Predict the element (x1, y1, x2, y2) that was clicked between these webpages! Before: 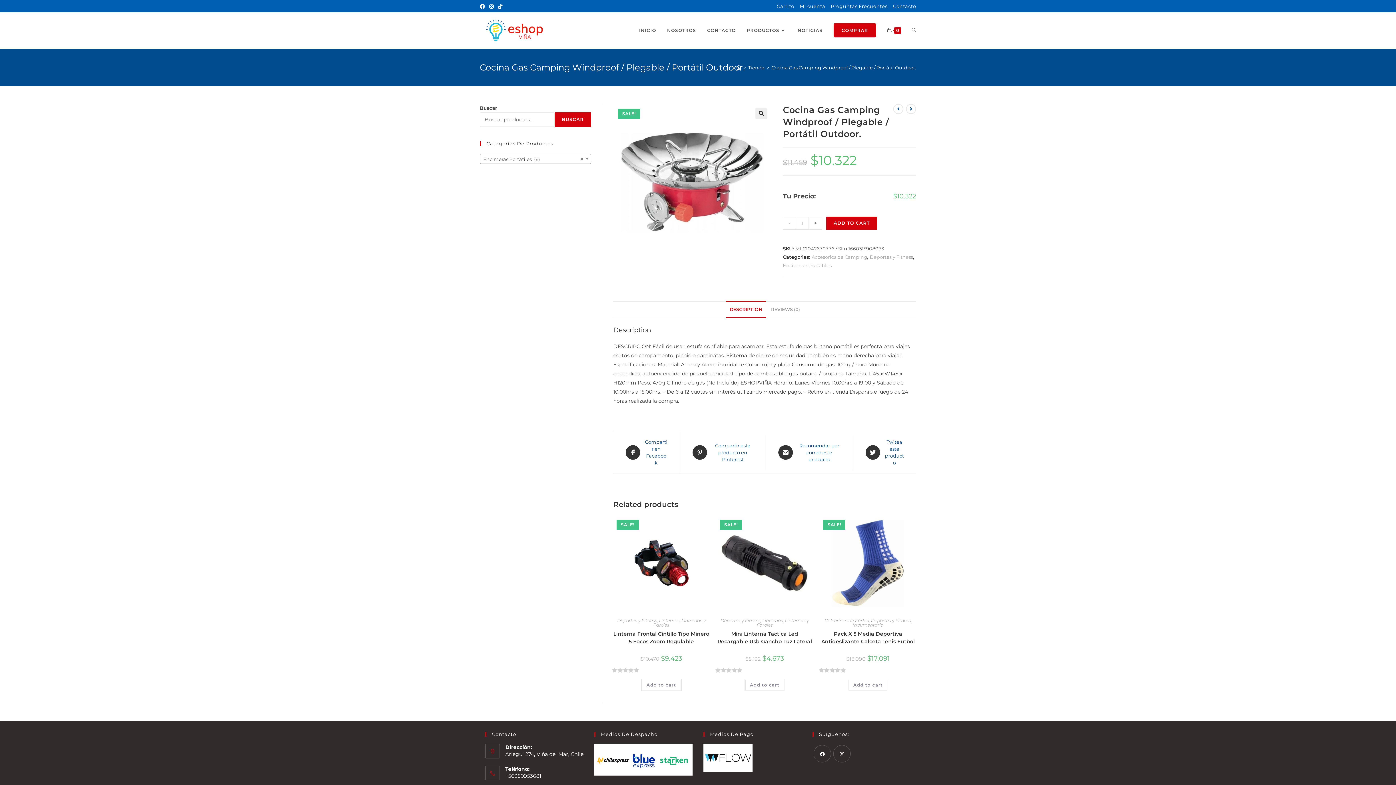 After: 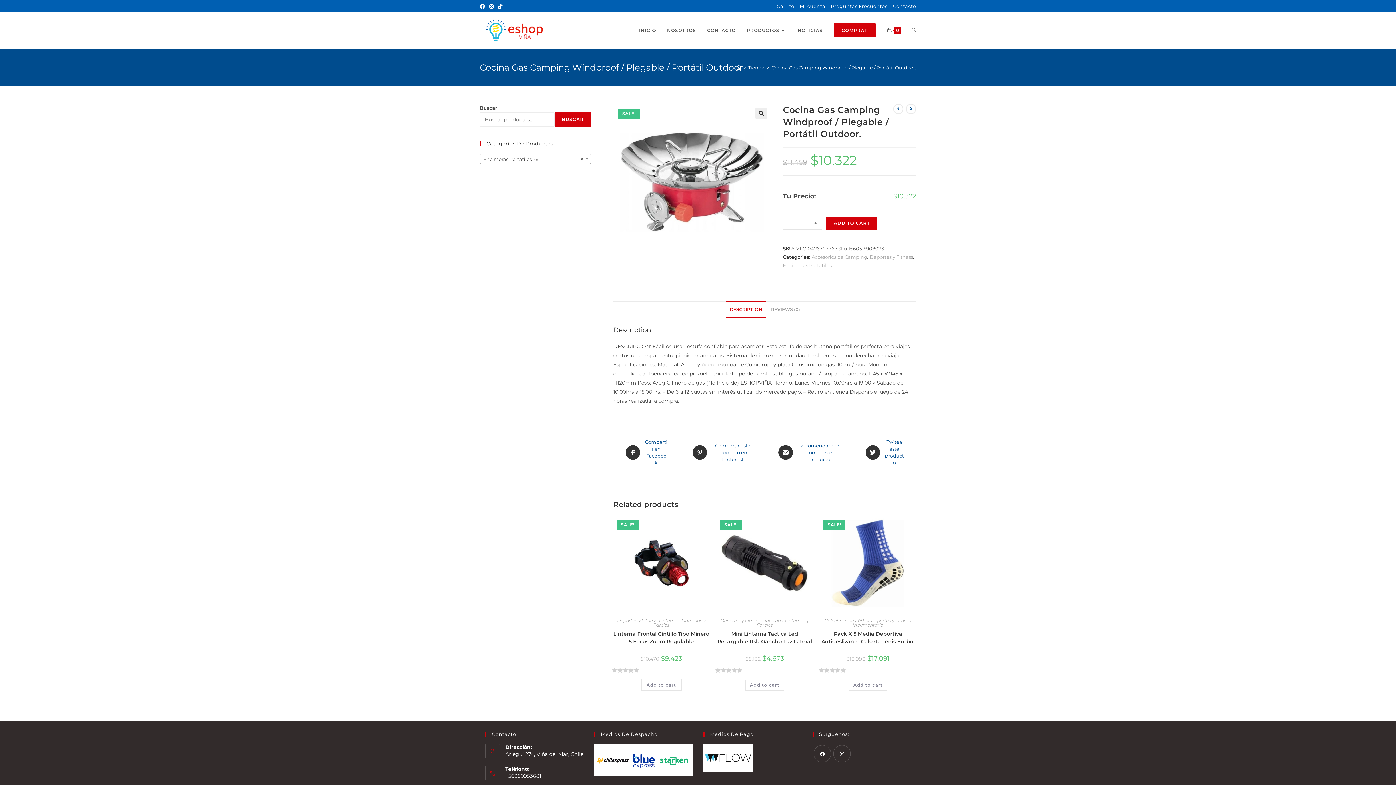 Action: label: DESCRIPTION bbox: (726, 301, 766, 318)